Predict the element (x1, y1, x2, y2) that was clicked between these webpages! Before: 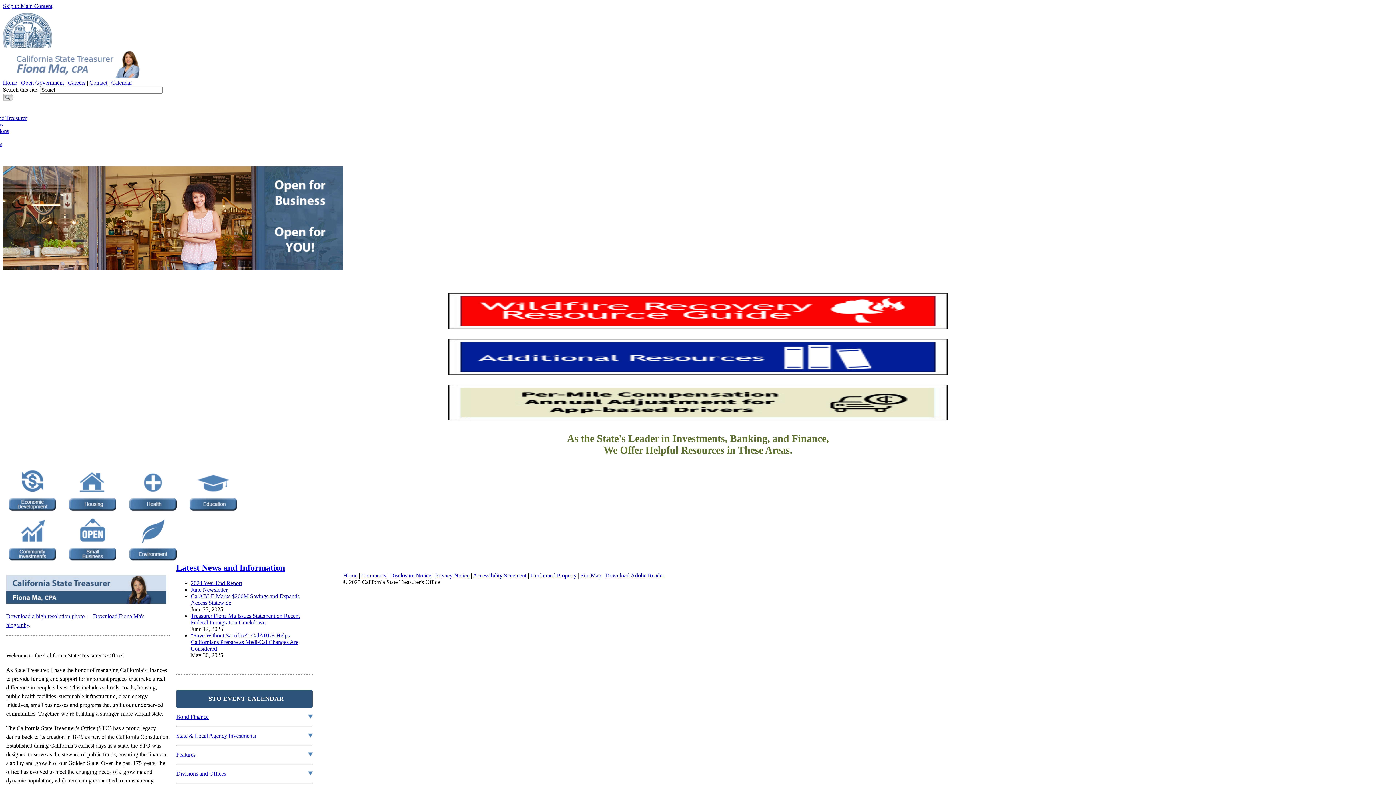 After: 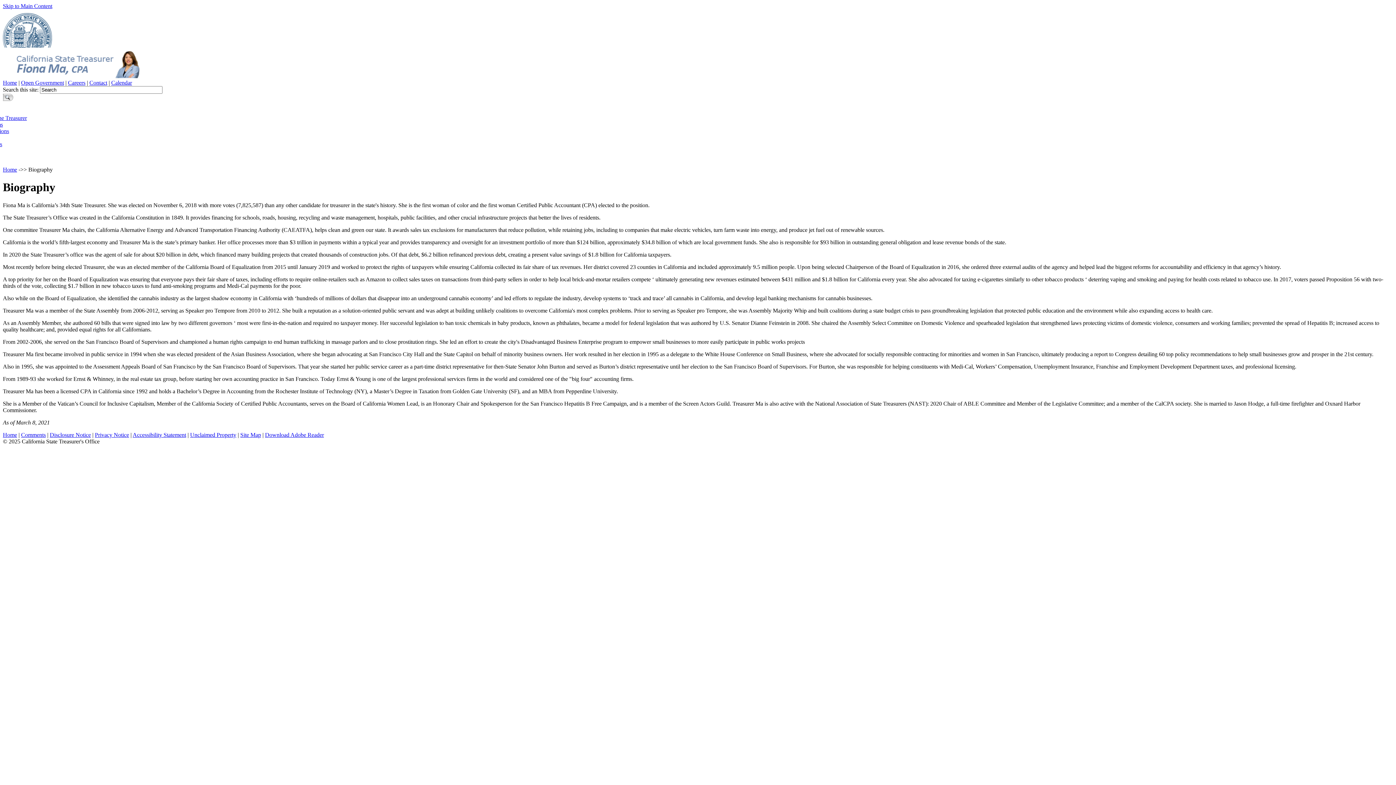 Action: bbox: (6, 598, 166, 605)